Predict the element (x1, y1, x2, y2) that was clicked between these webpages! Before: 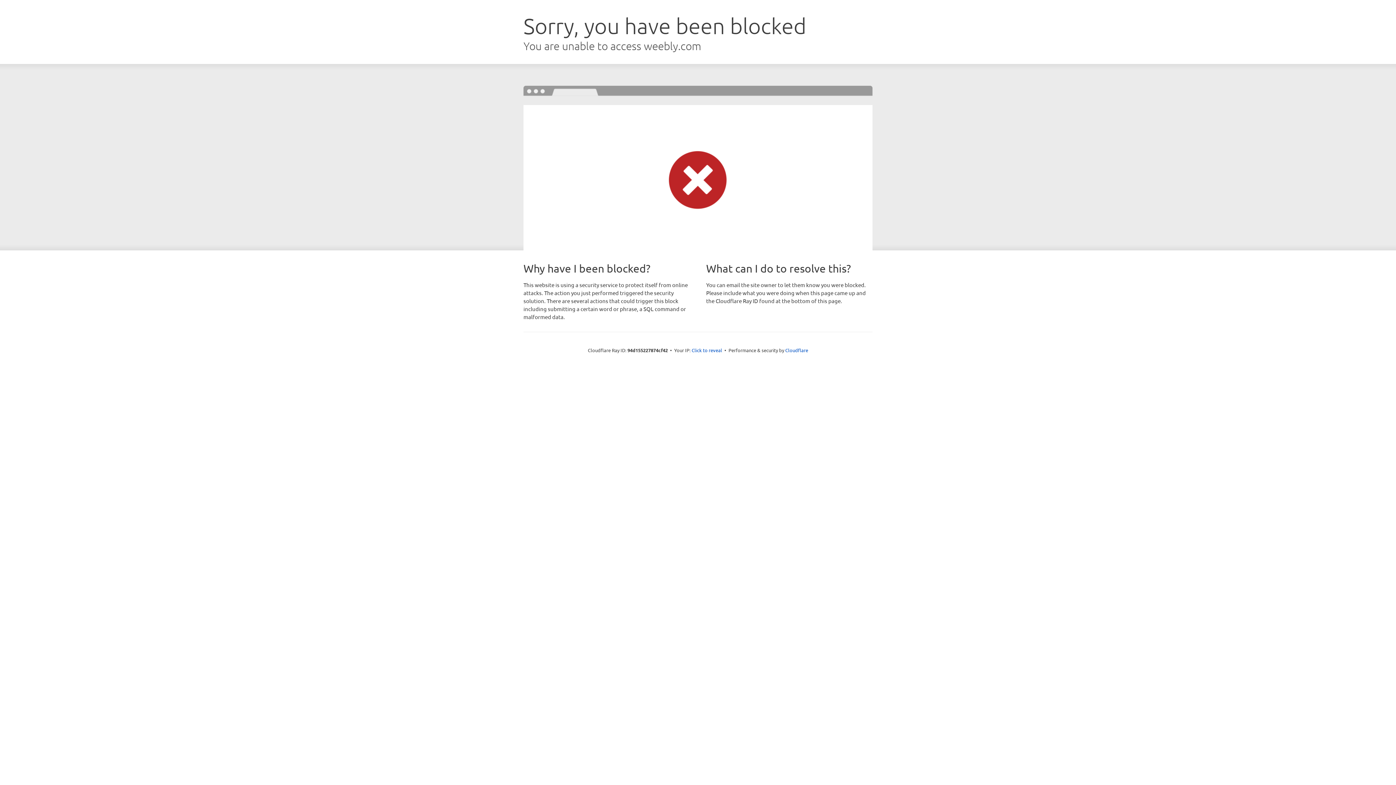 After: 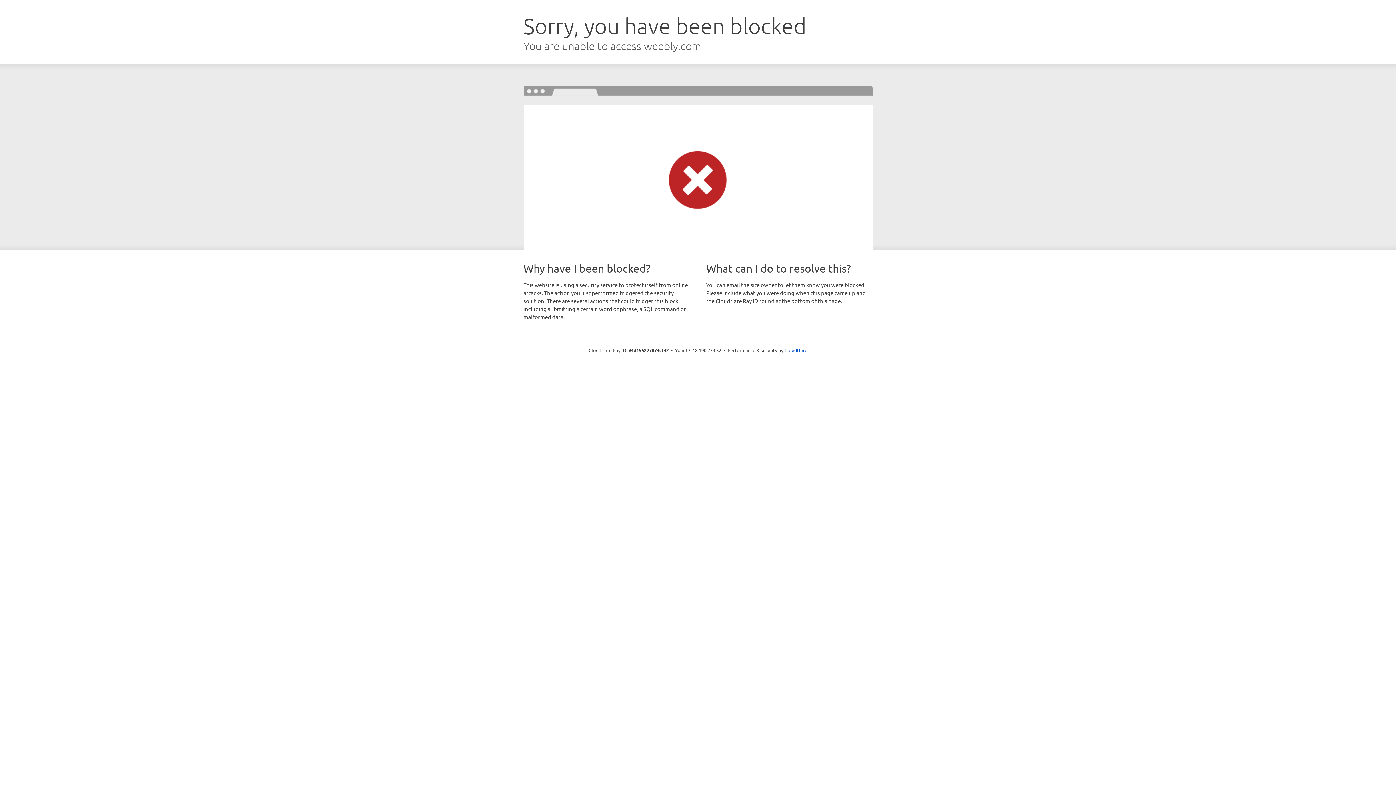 Action: label: Click to reveal bbox: (691, 346, 722, 353)